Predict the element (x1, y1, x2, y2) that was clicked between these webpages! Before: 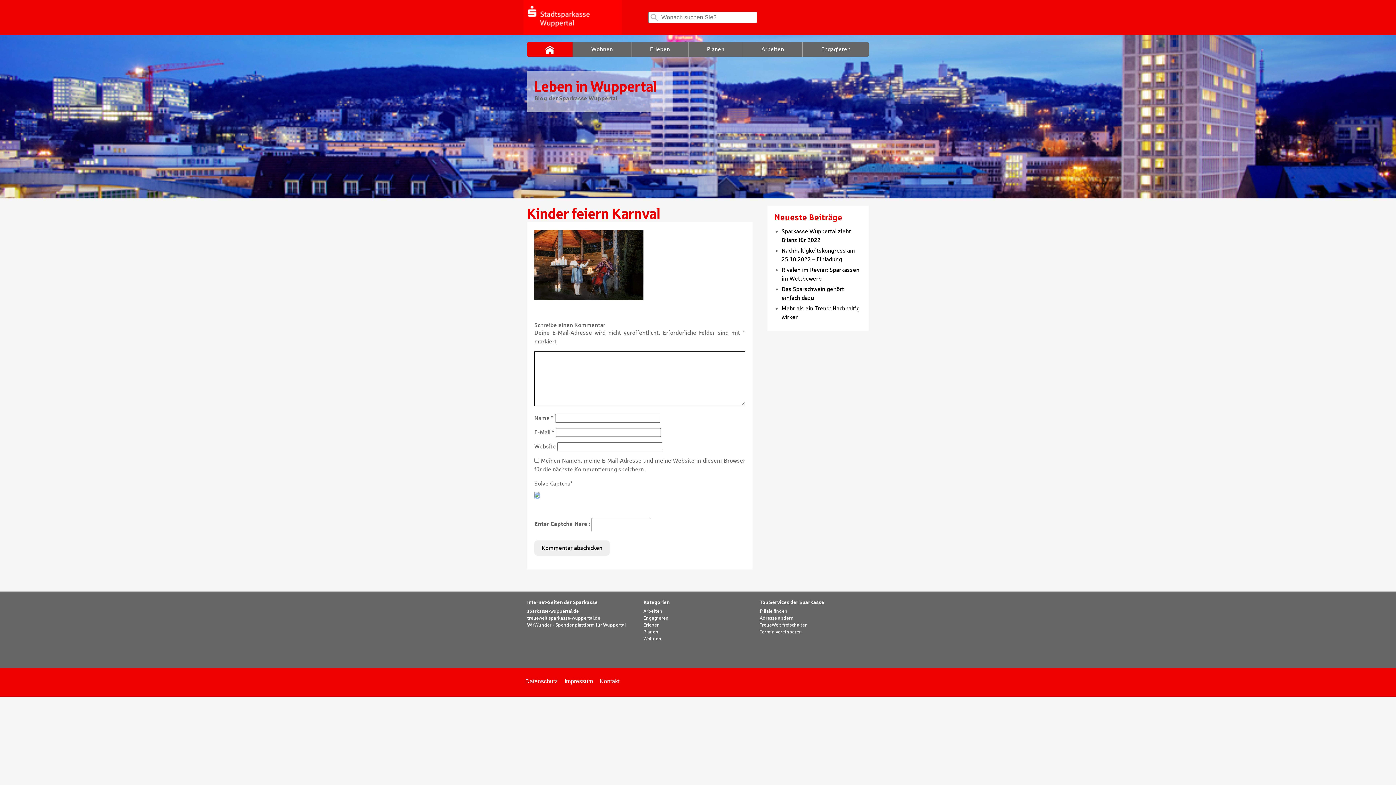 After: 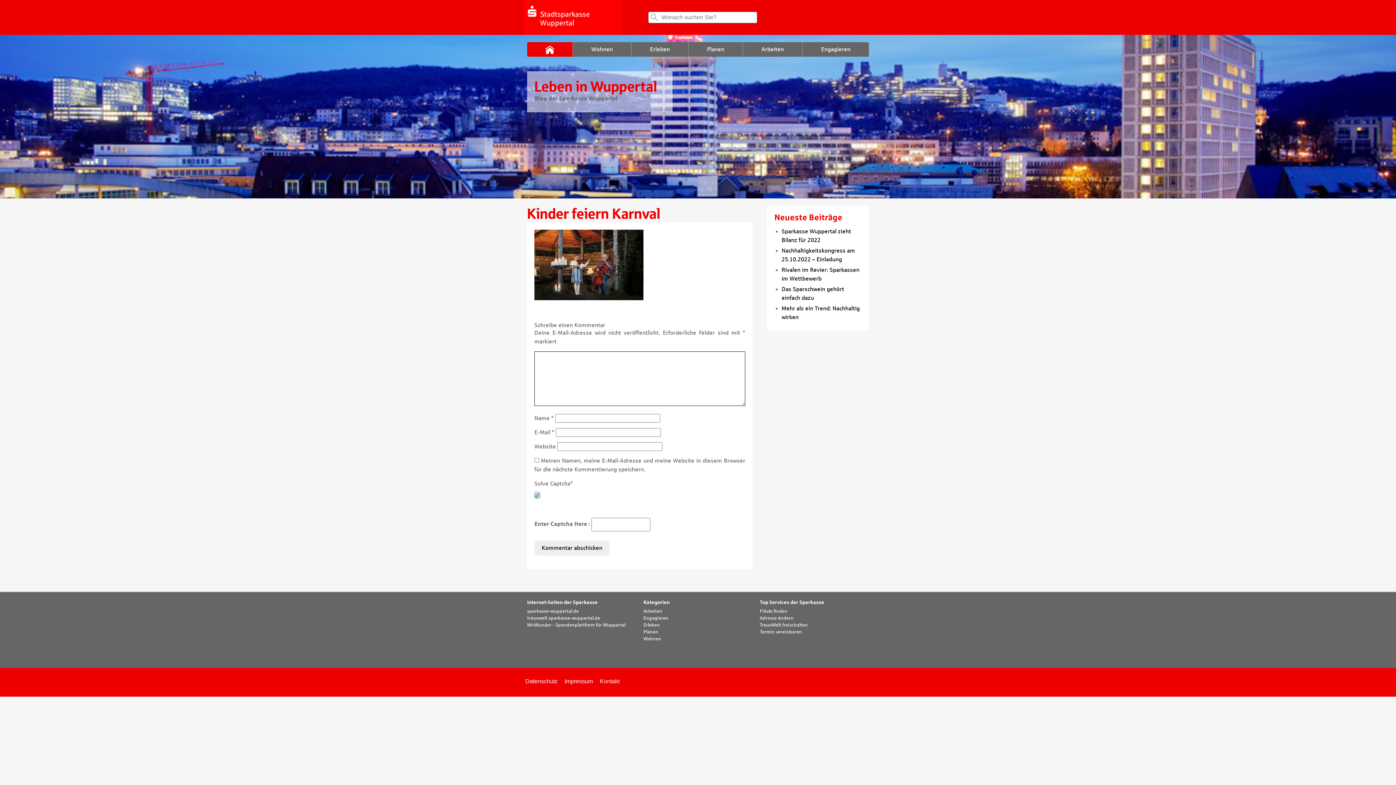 Action: label: Datenschutz bbox: (525, 675, 563, 688)